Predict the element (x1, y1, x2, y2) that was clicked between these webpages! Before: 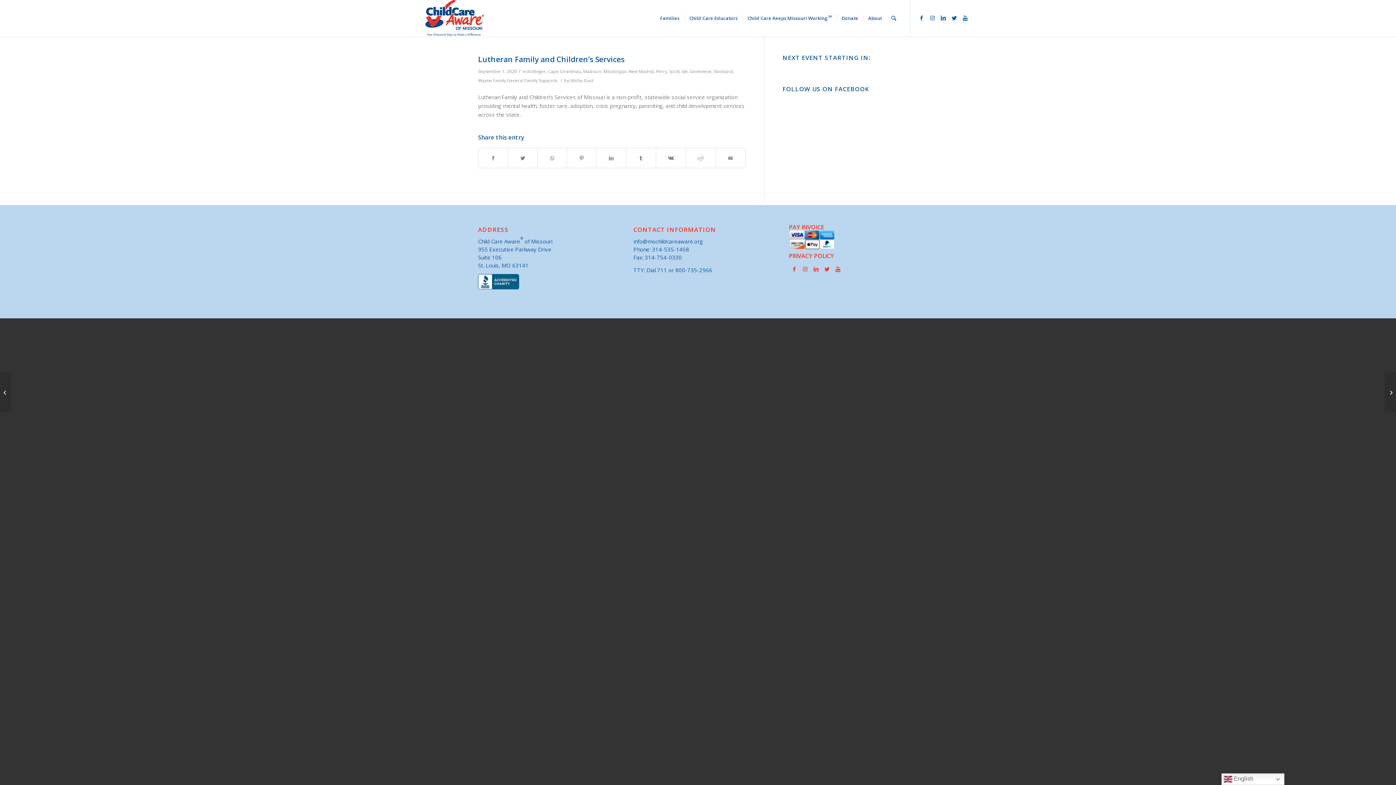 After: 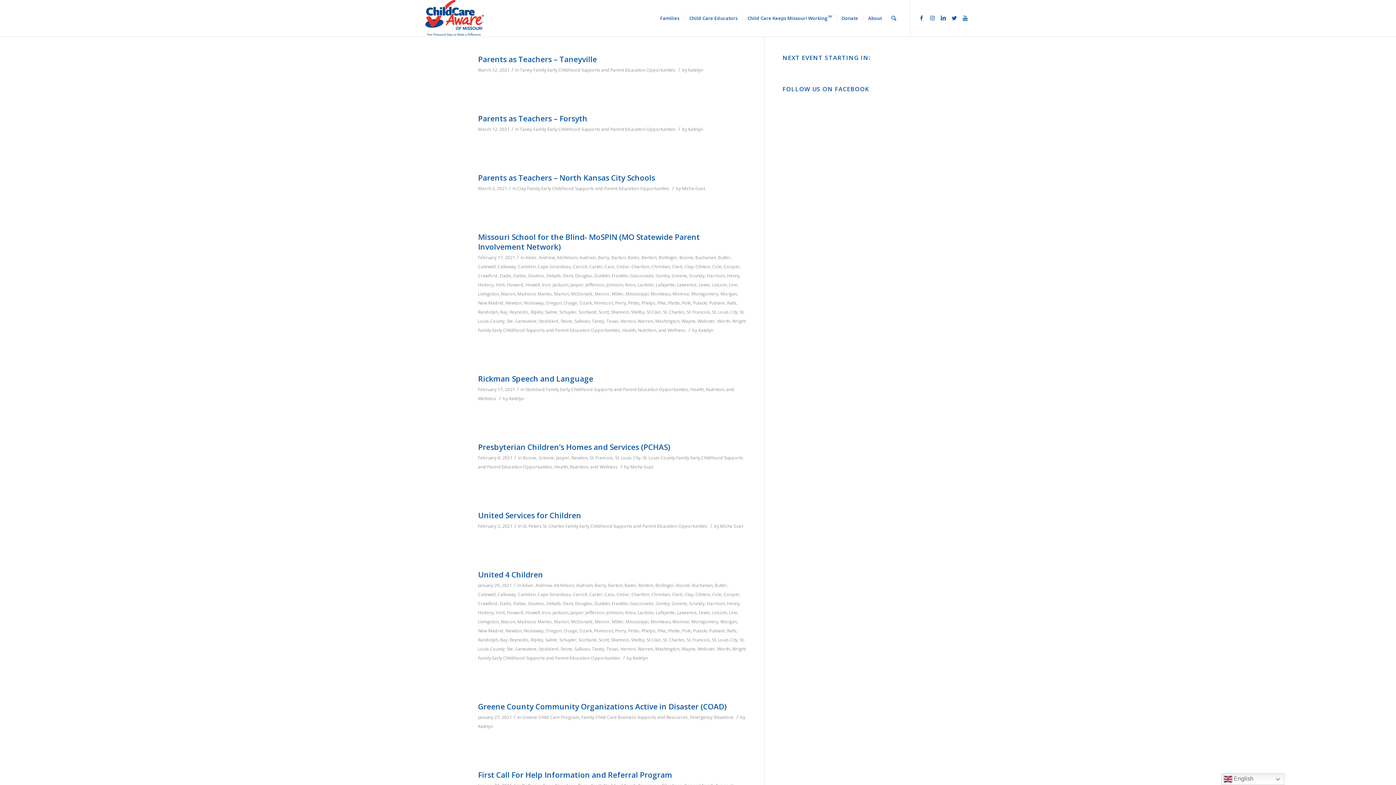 Action: bbox: (493, 77, 506, 83) label: Family